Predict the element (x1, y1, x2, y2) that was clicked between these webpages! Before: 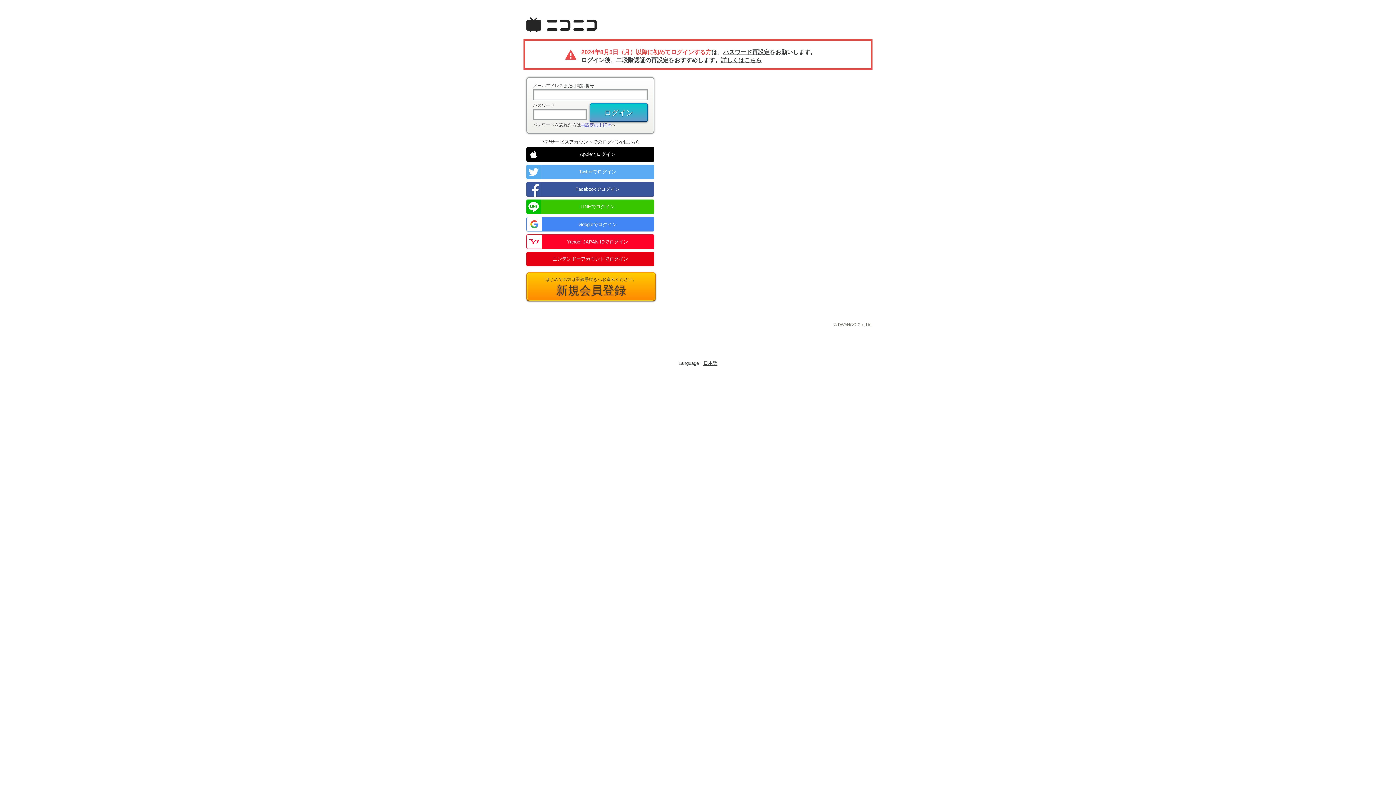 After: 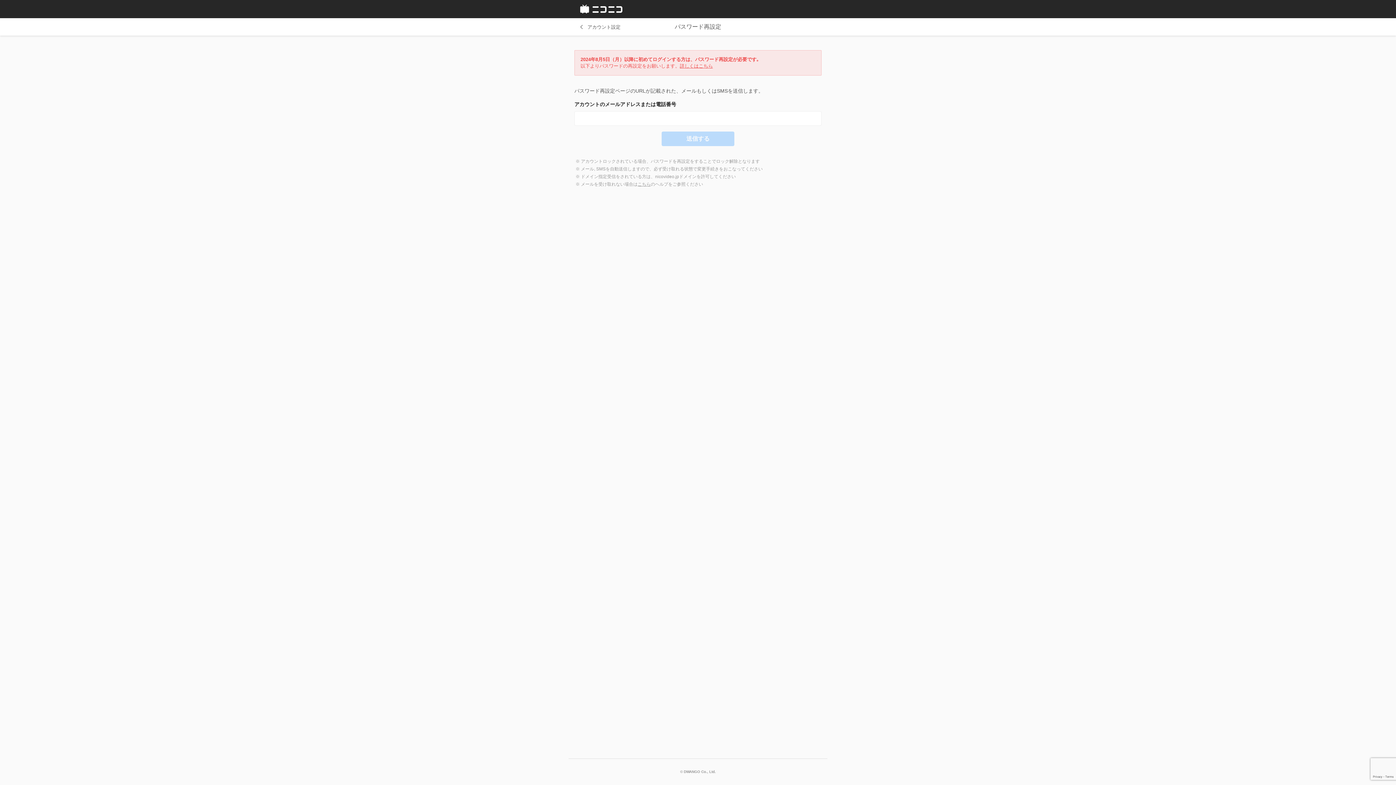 Action: label: 再設定の手続き bbox: (581, 122, 611, 127)